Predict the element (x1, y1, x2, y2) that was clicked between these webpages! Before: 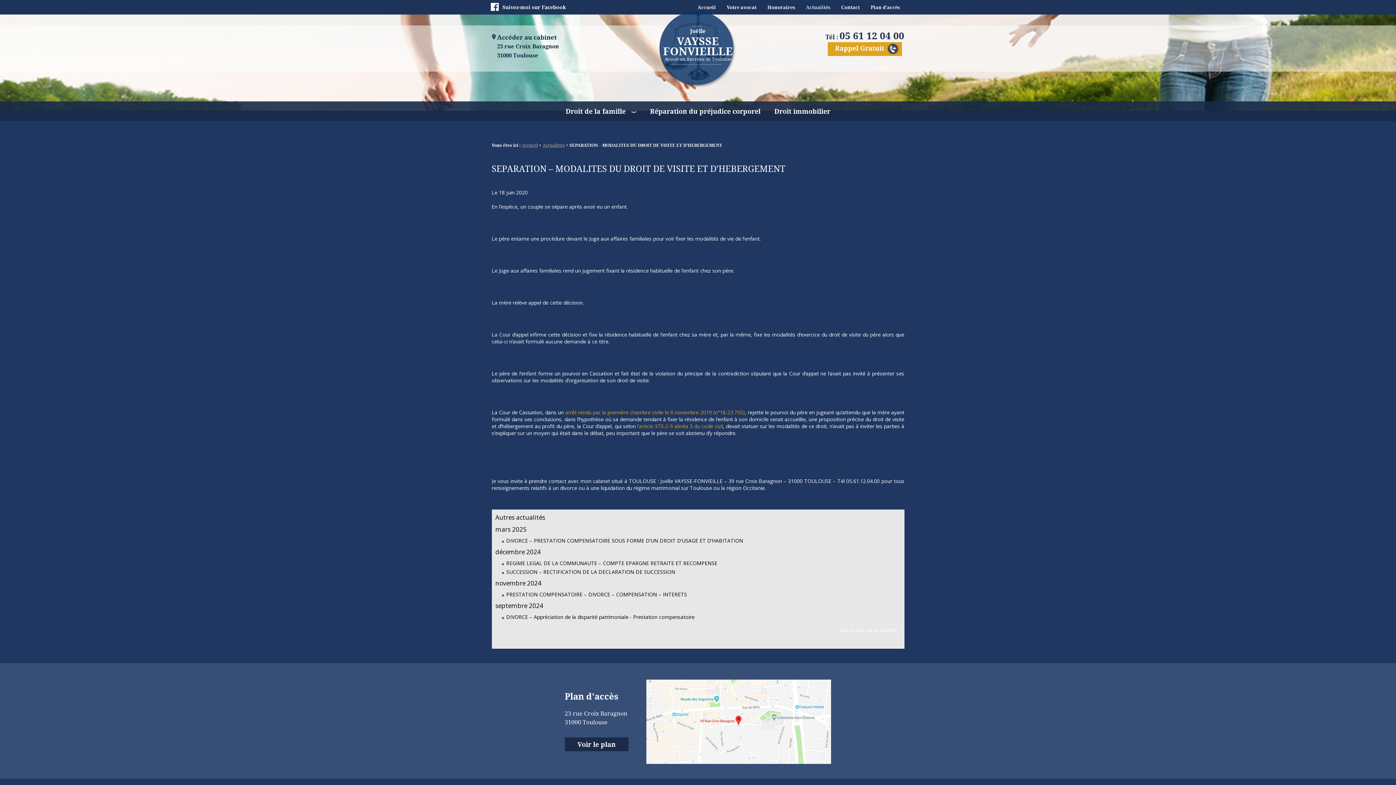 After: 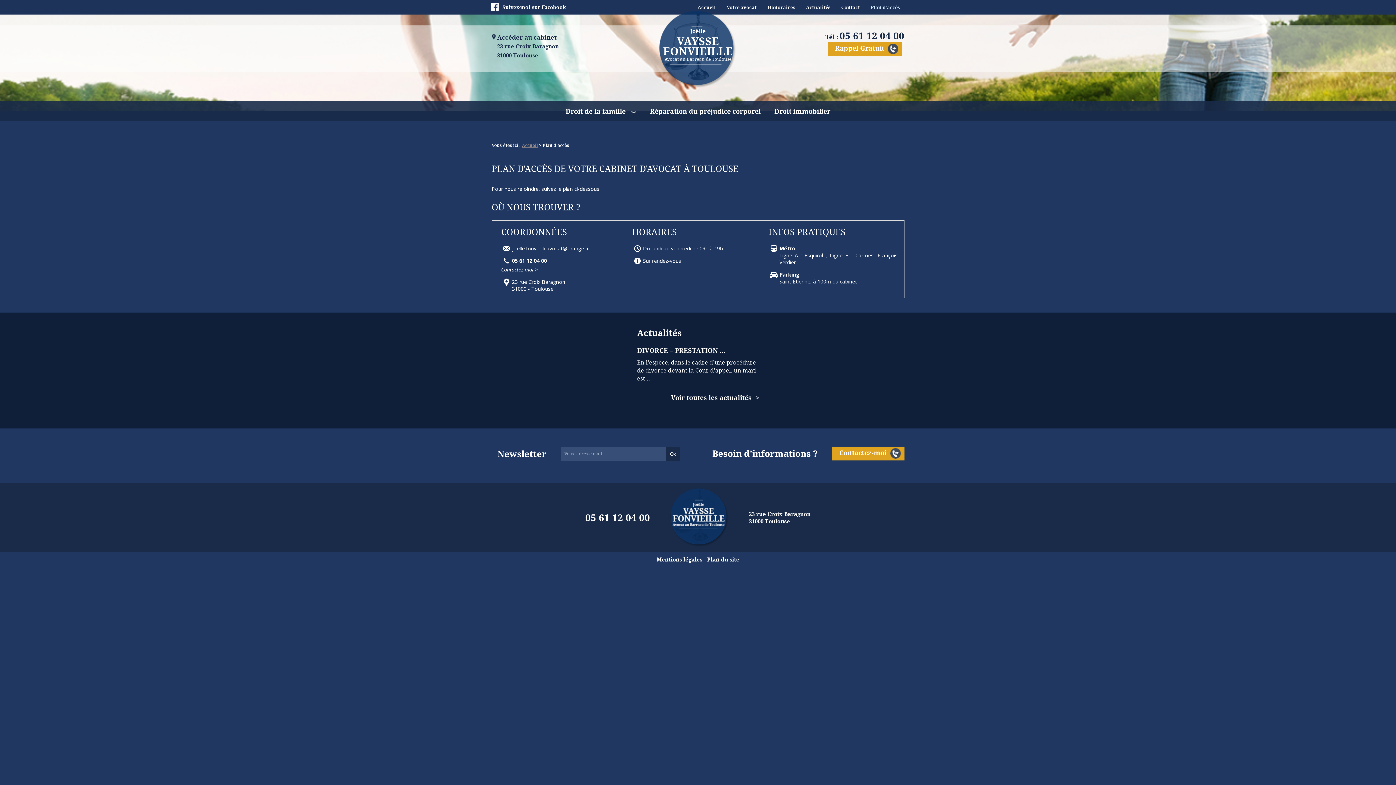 Action: label: Plan d'accès bbox: (865, 0, 905, 14)